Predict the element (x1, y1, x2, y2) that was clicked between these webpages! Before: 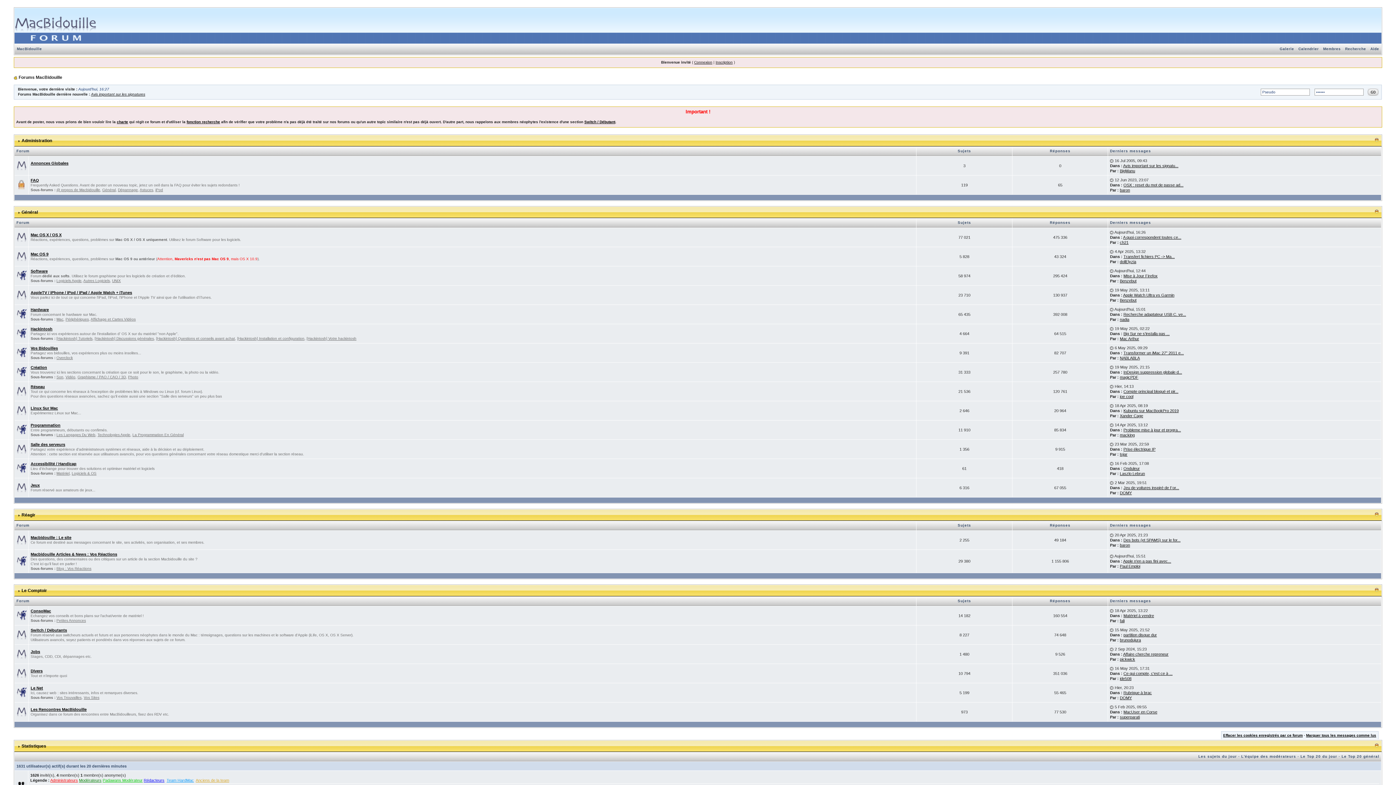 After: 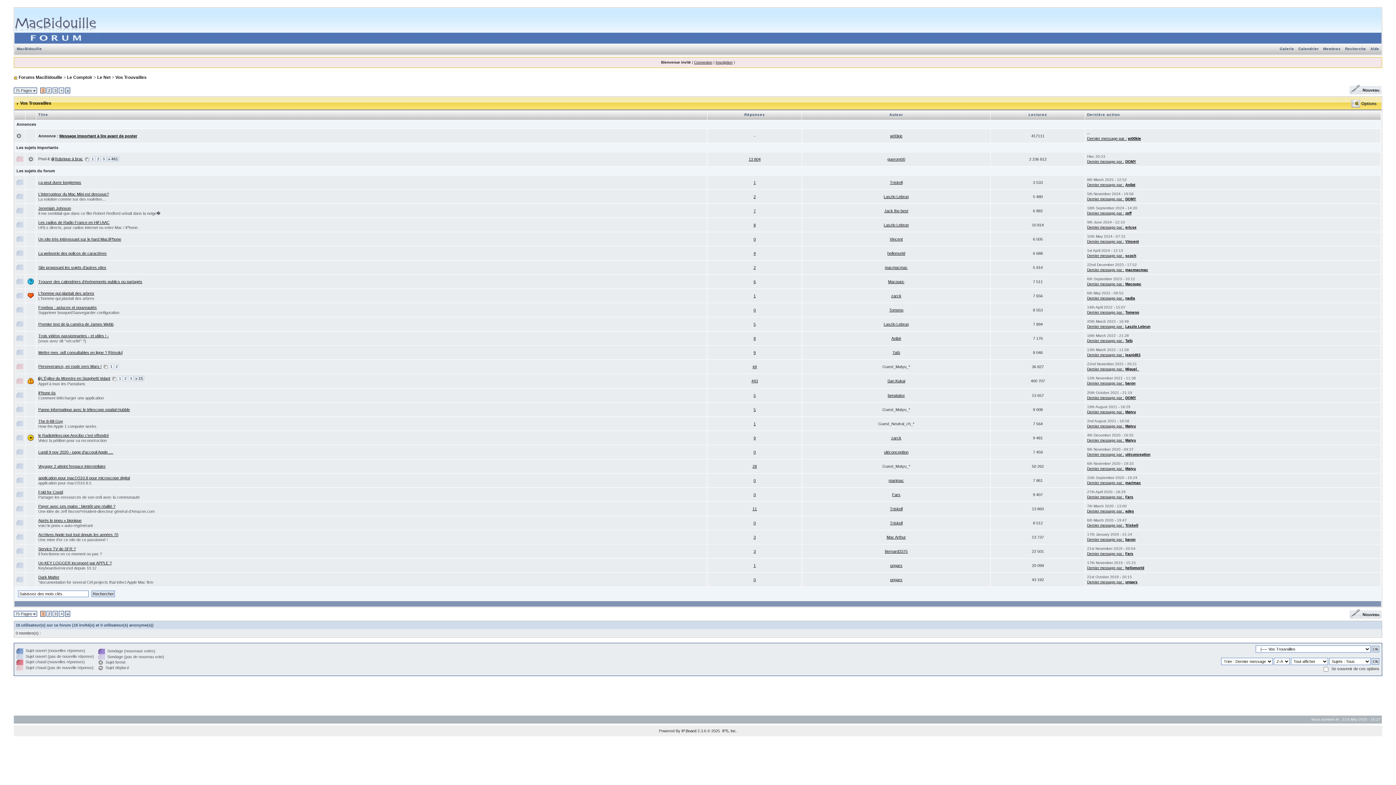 Action: label: Vos Trouvailles bbox: (56, 696, 81, 700)